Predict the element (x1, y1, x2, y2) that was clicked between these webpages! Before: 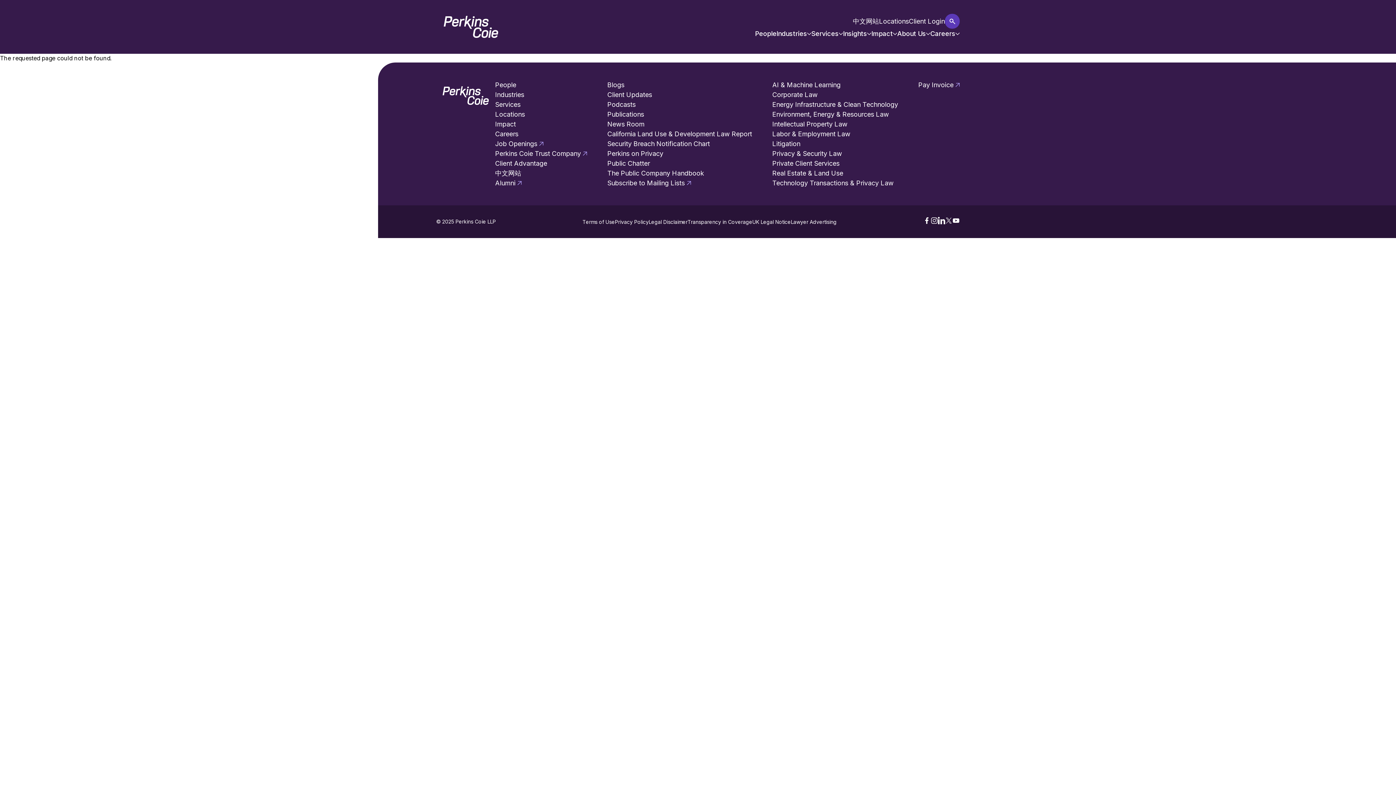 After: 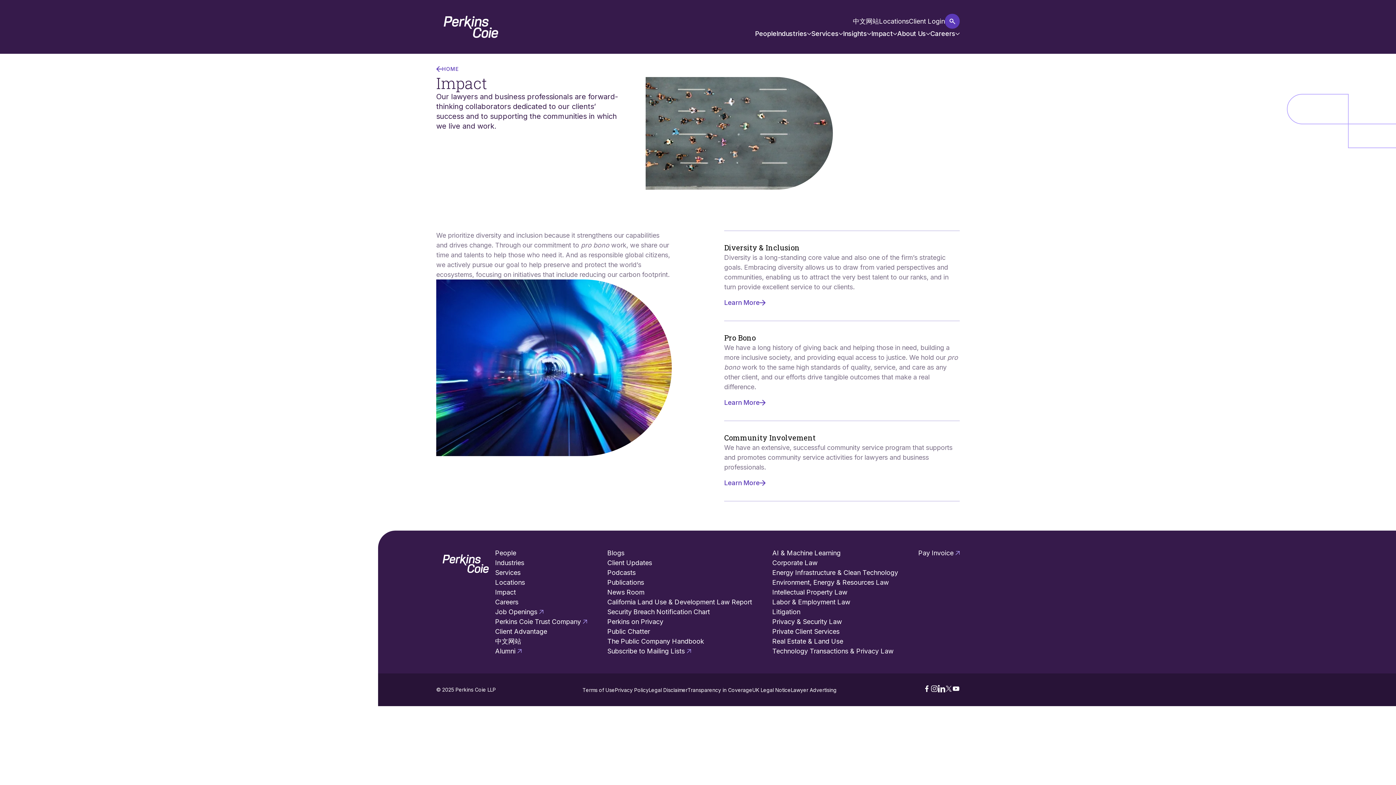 Action: bbox: (495, 120, 516, 129) label: Impact